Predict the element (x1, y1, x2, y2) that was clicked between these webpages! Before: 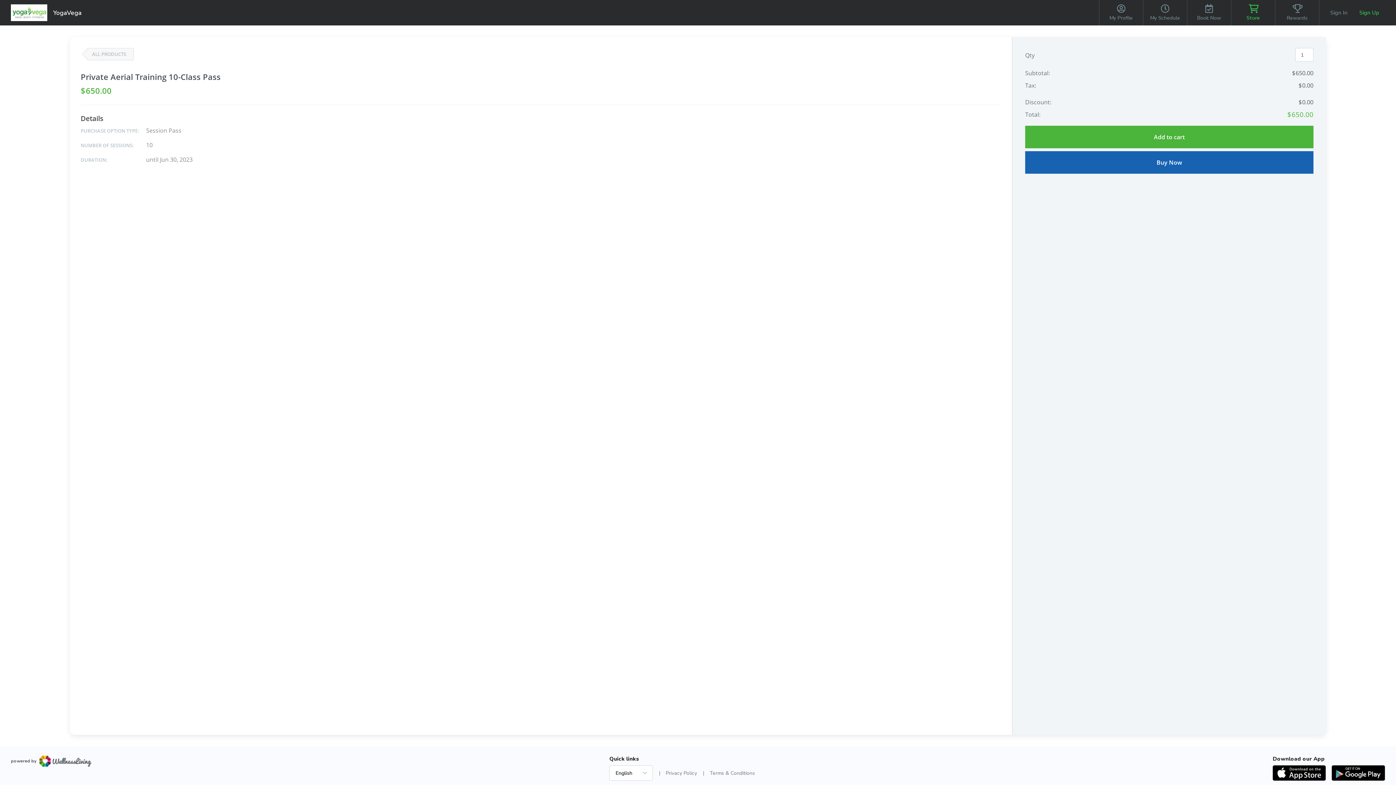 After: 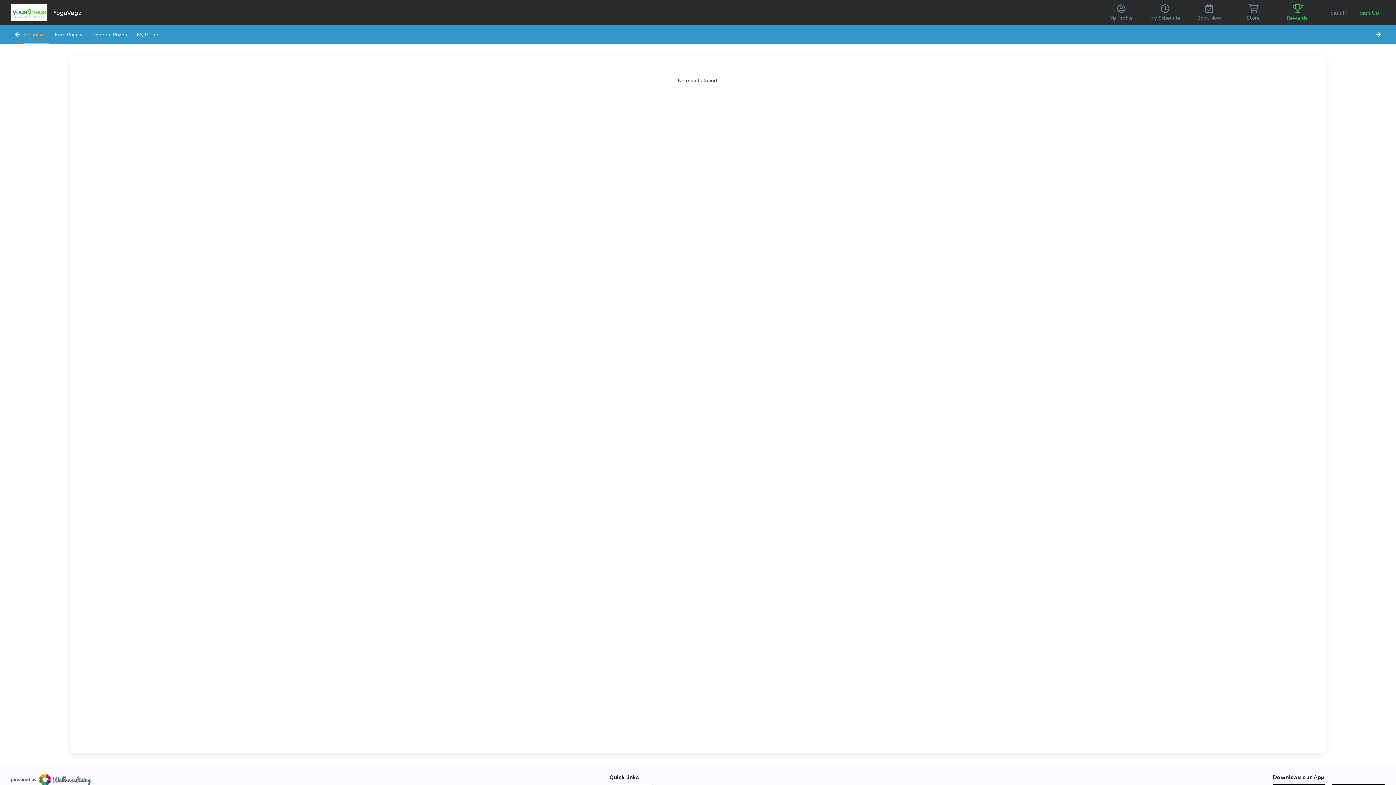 Action: bbox: (1275, 0, 1319, 25) label: Rewards